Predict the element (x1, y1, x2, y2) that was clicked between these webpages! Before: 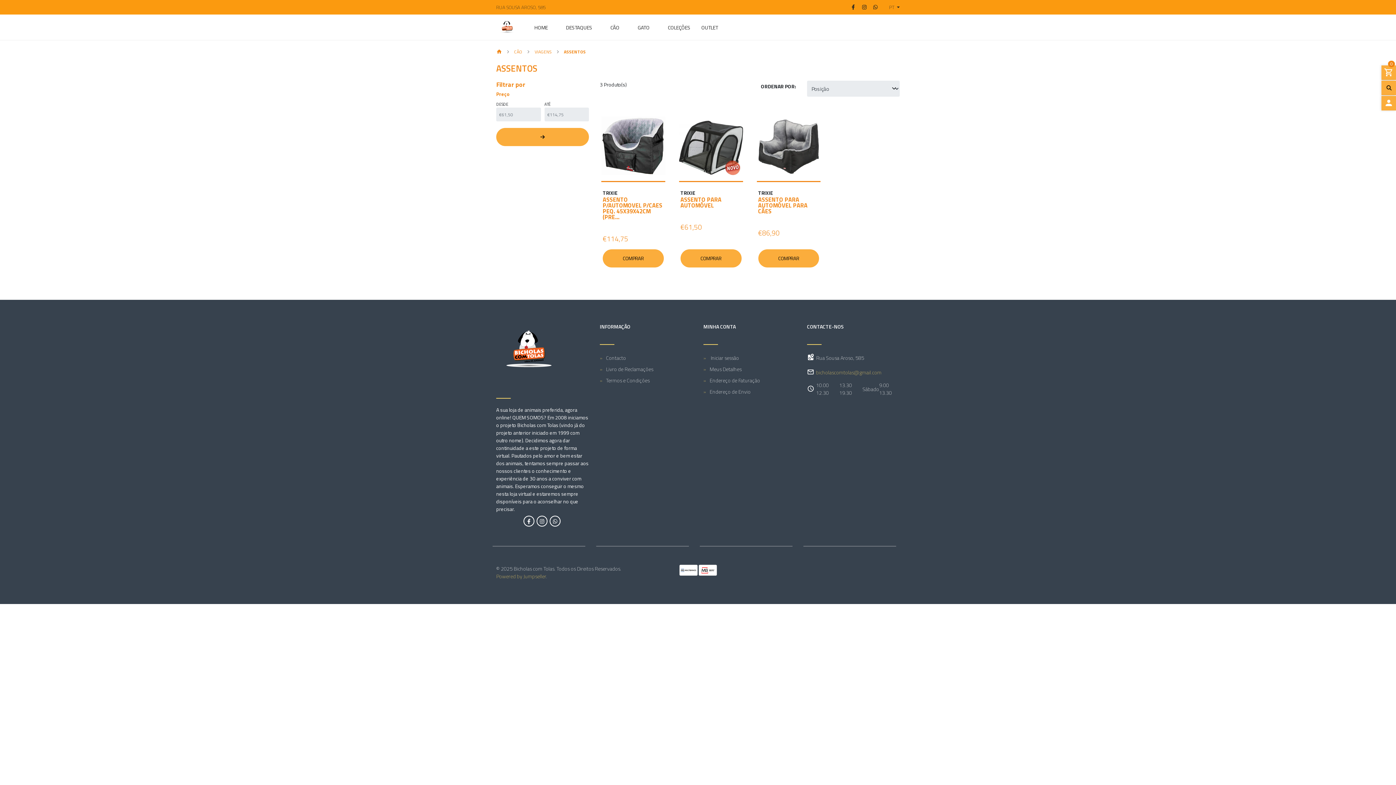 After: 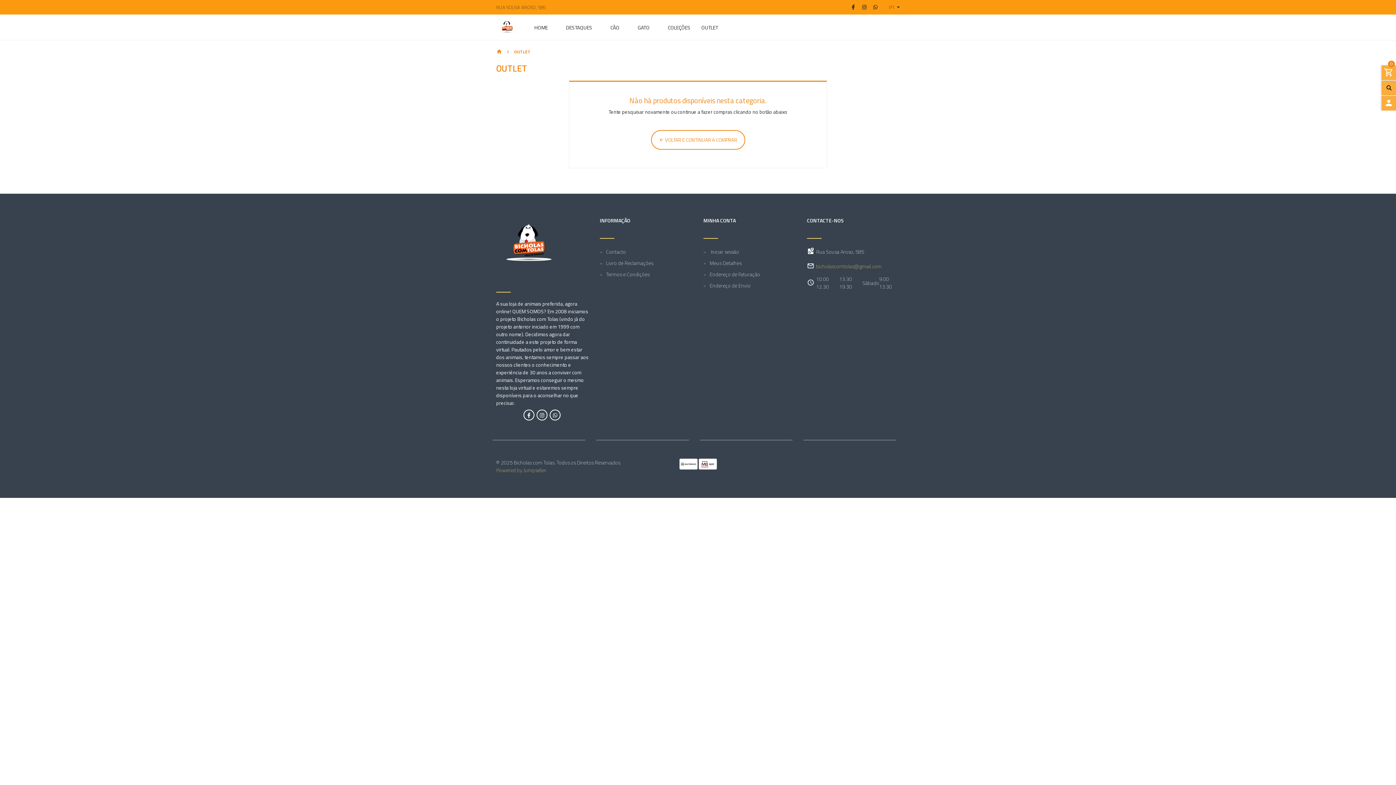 Action: label: OUTLET bbox: (701, 25, 718, 36)